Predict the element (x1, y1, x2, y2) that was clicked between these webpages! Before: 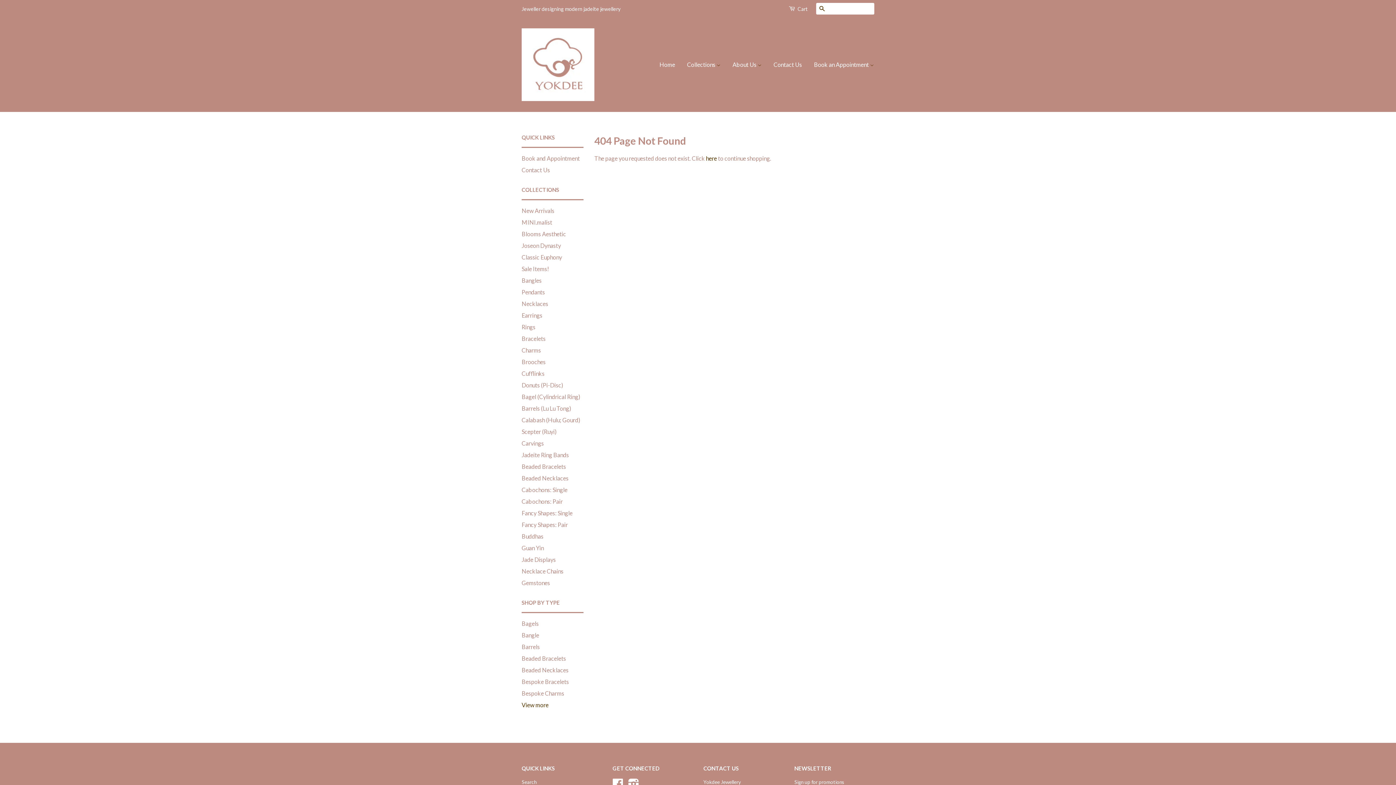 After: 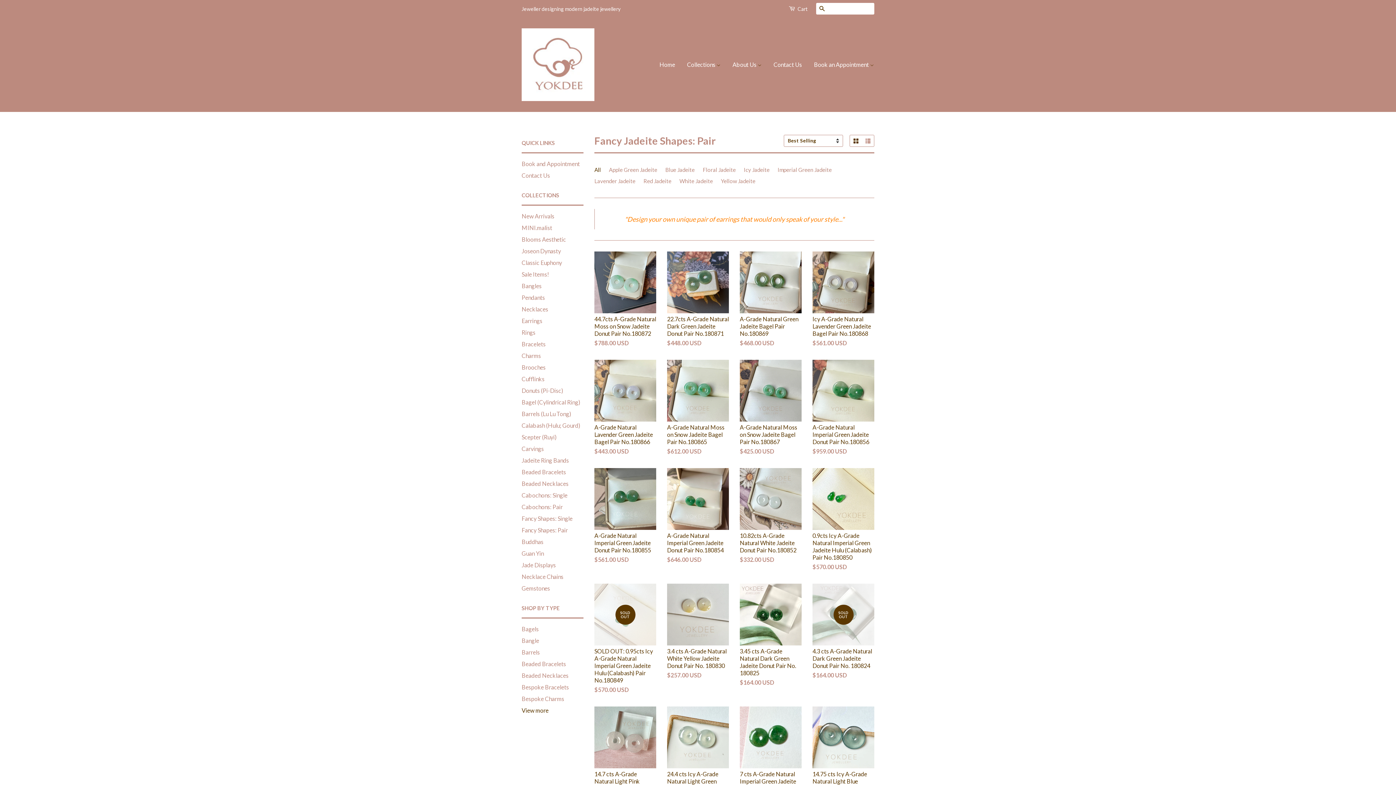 Action: label: Fancy Shapes: Pair bbox: (521, 521, 568, 528)